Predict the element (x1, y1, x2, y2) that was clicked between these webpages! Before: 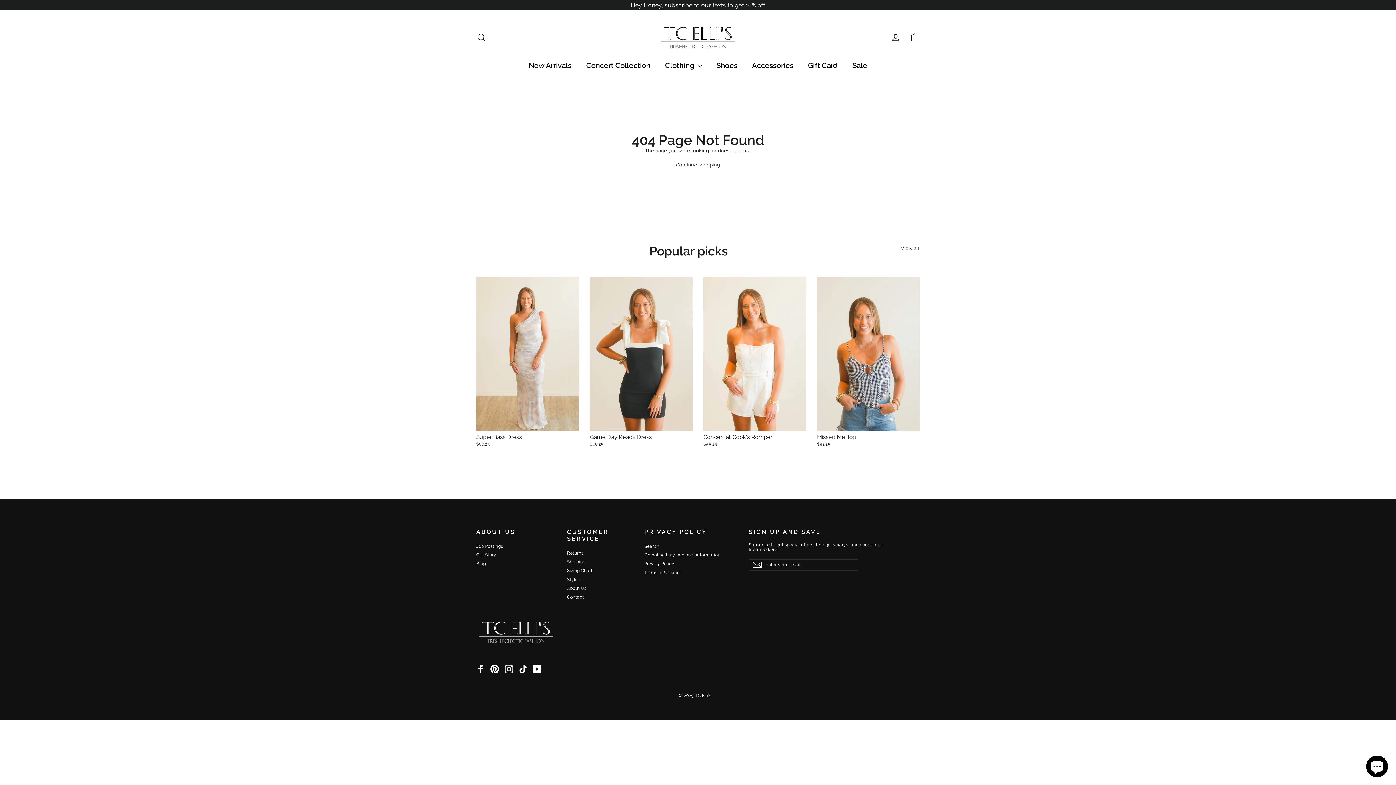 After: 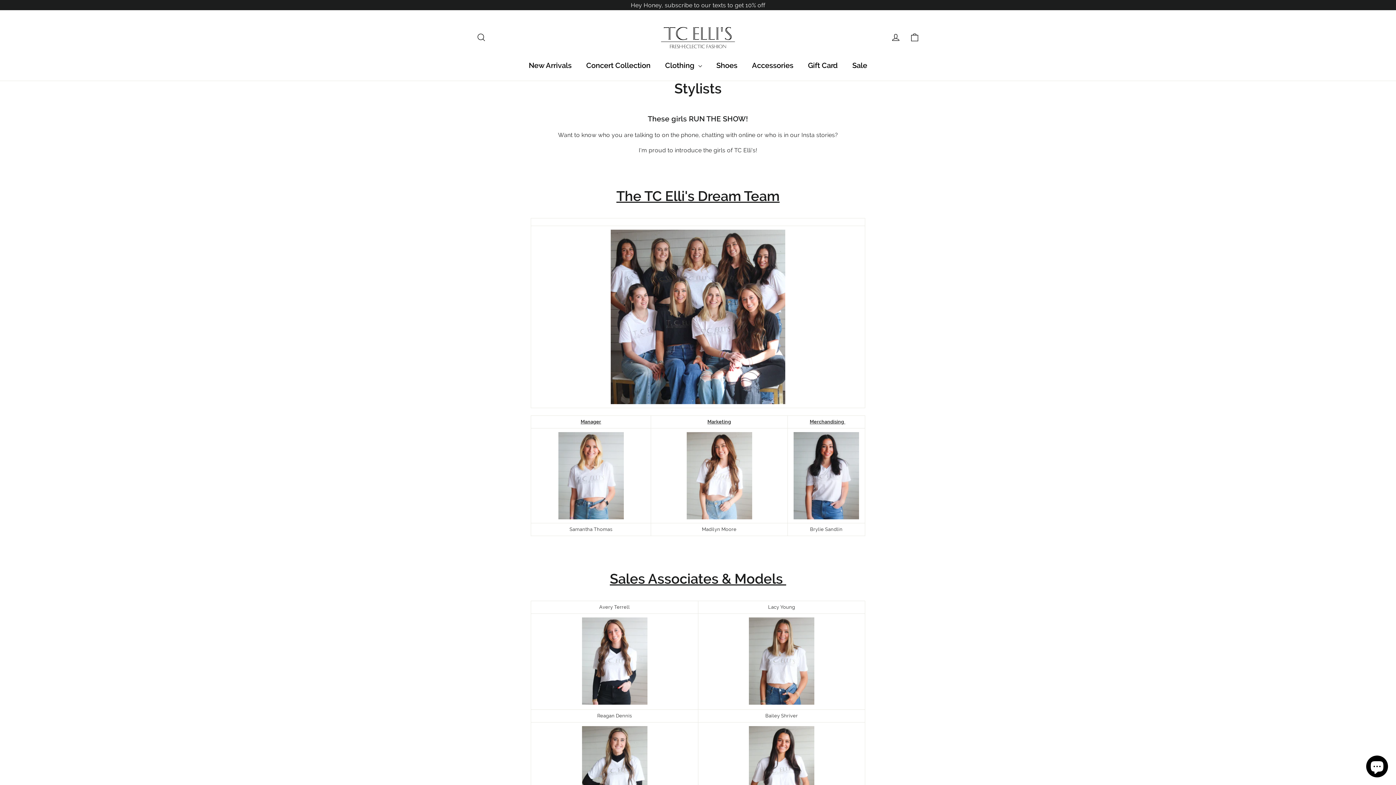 Action: bbox: (567, 576, 633, 583) label: Stylists